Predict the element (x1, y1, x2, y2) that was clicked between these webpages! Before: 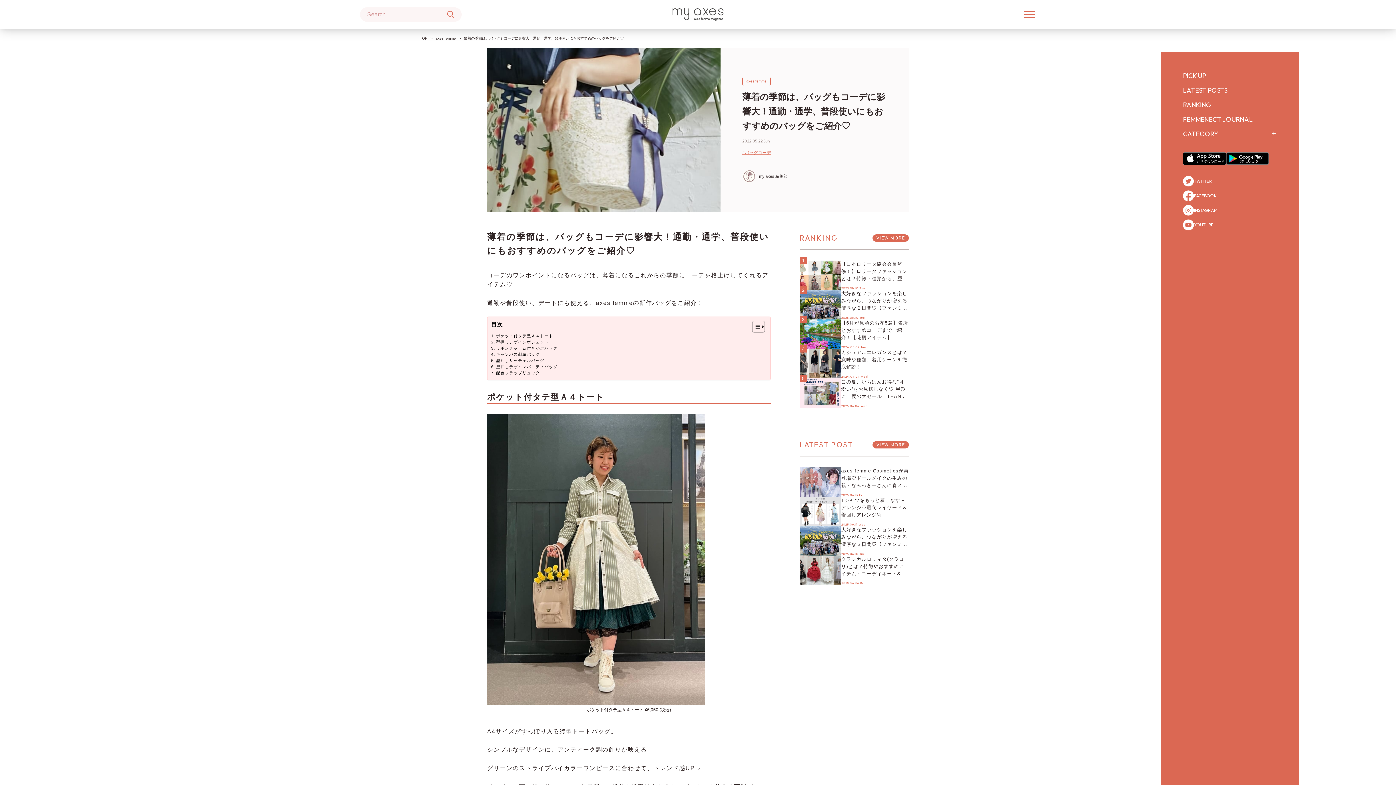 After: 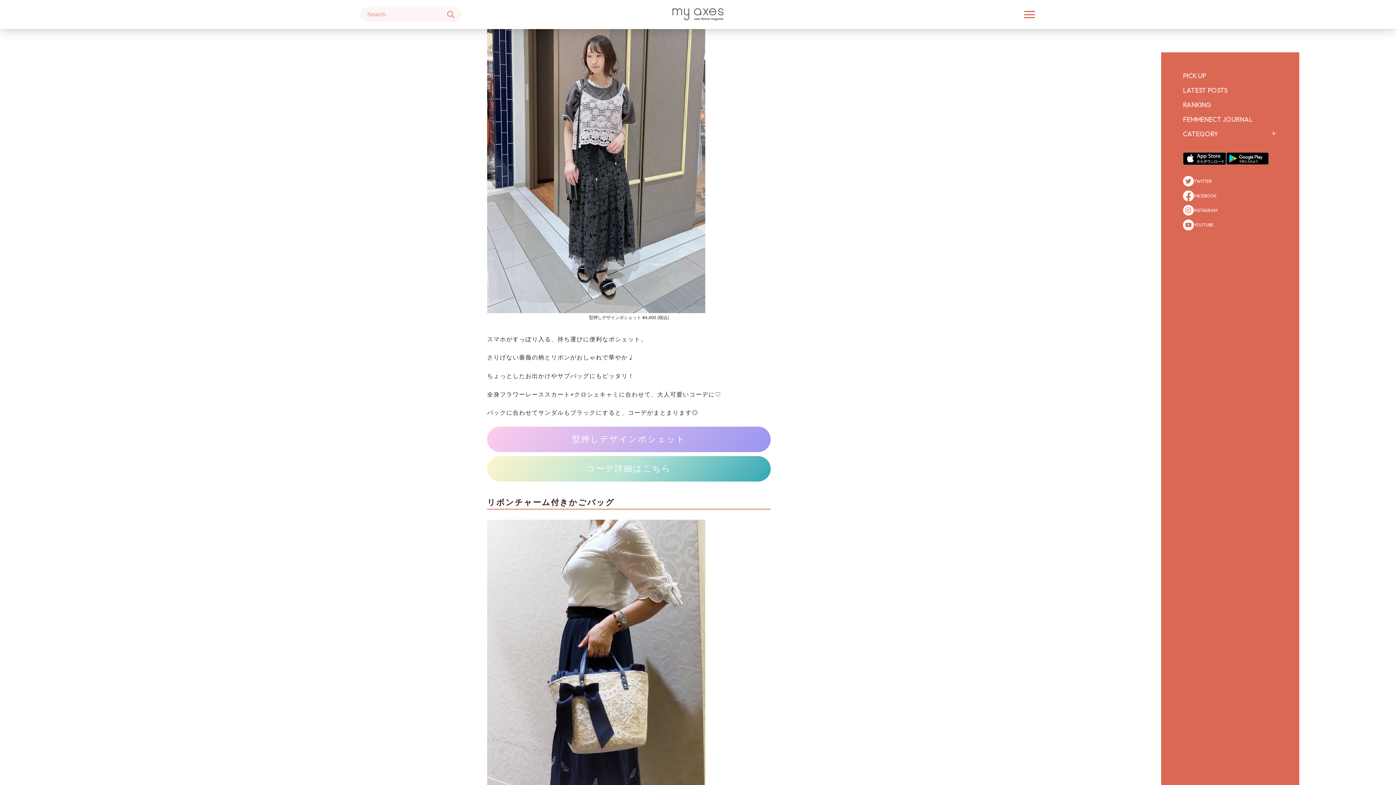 Action: label: 型押しデザインポシェット bbox: (491, 339, 548, 345)